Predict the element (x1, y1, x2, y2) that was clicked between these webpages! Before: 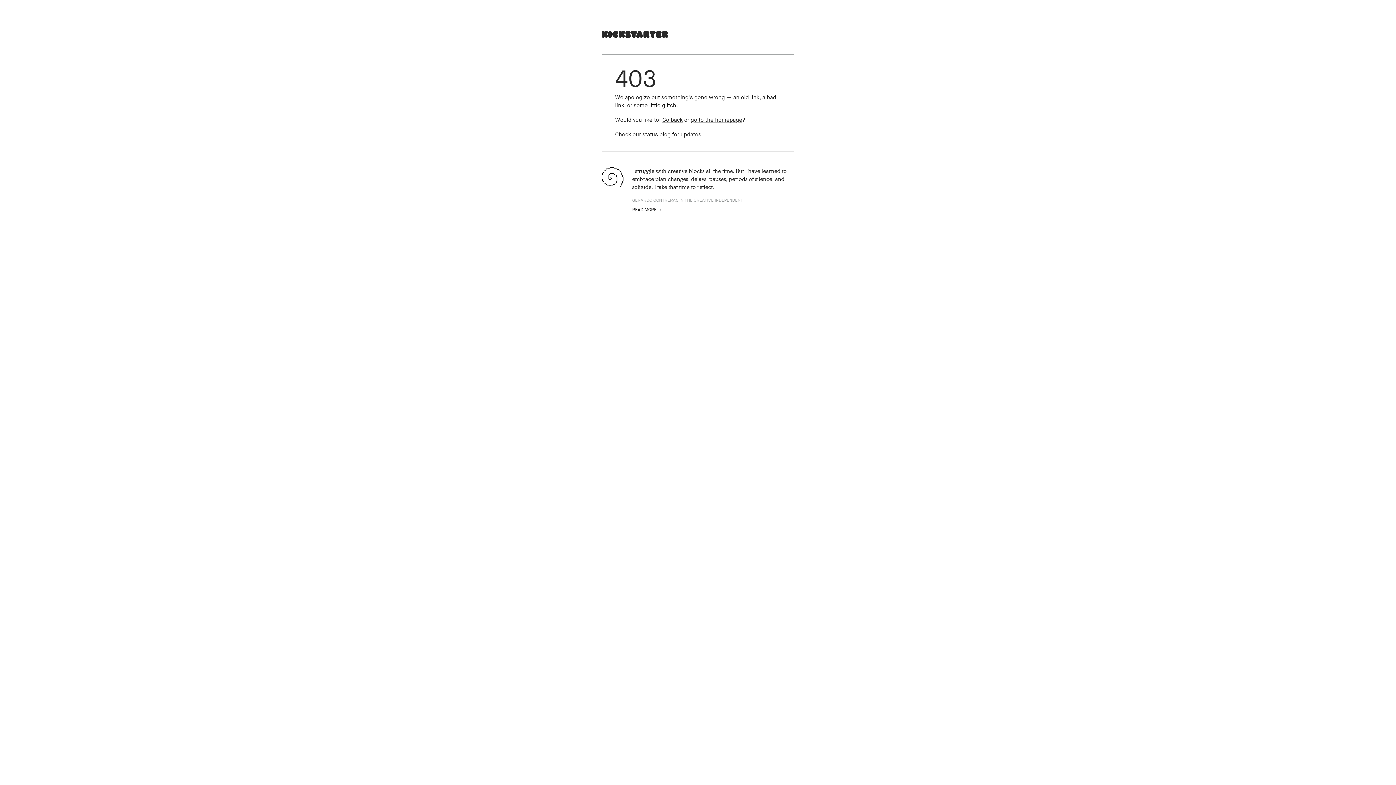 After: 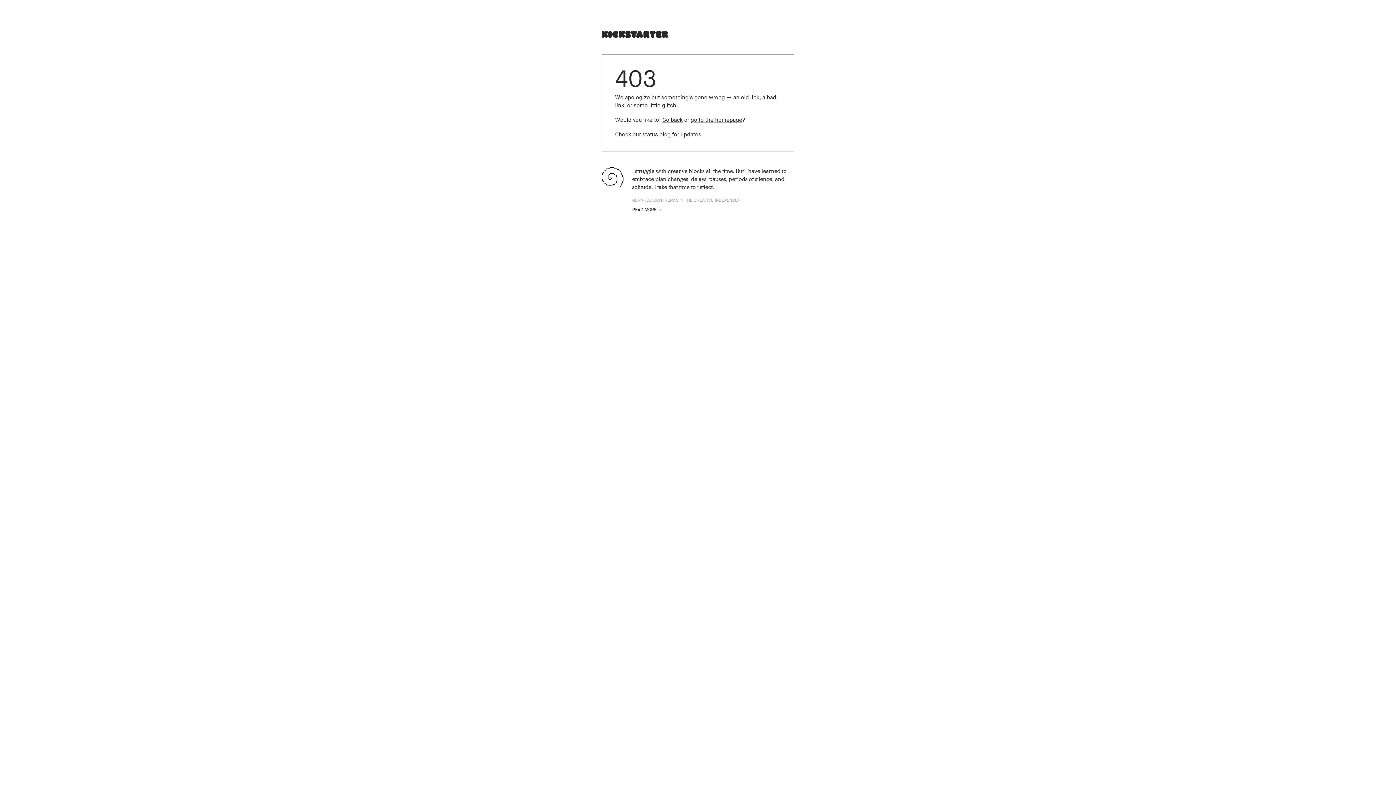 Action: bbox: (601, 30, 794, 38)